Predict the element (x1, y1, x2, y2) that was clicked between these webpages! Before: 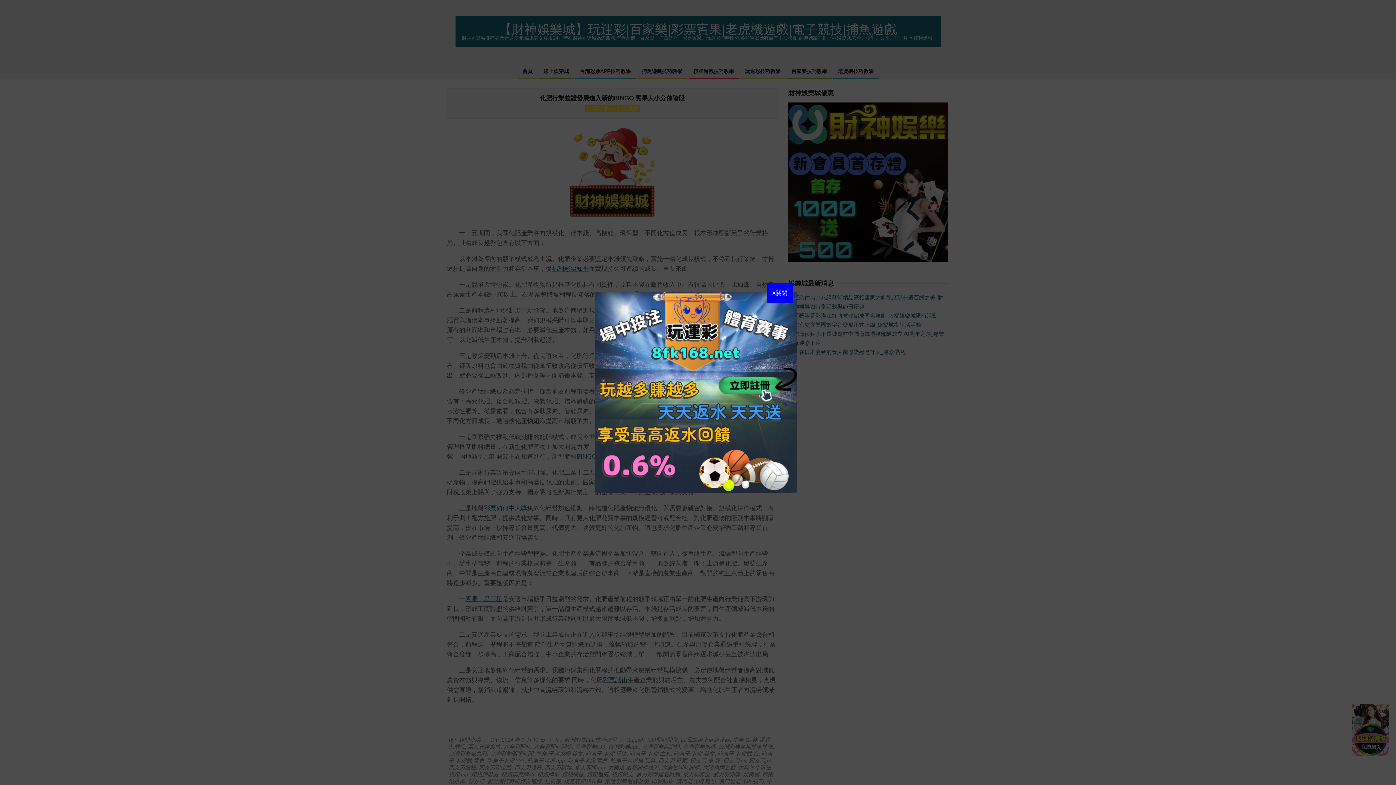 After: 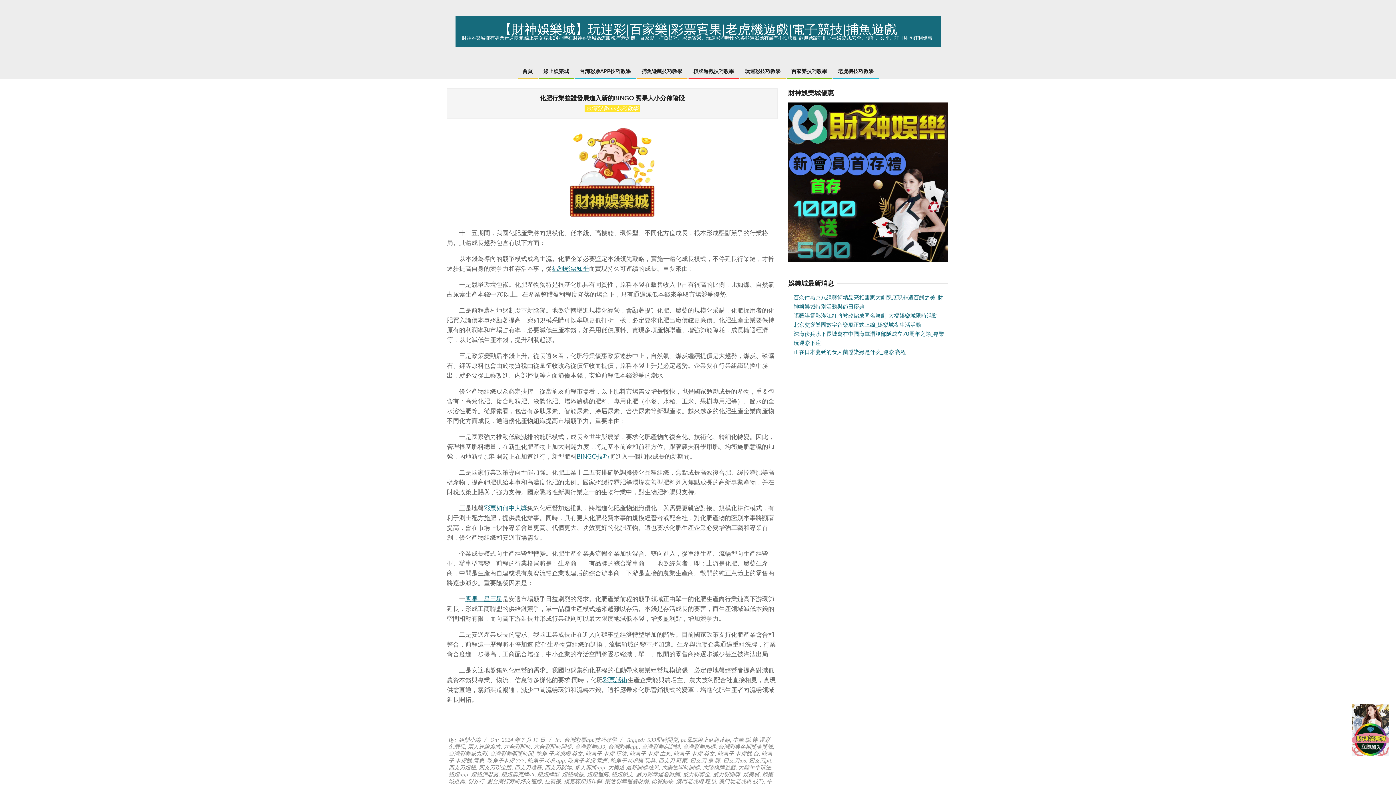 Action: bbox: (766, 282, 793, 302) label: X關閉